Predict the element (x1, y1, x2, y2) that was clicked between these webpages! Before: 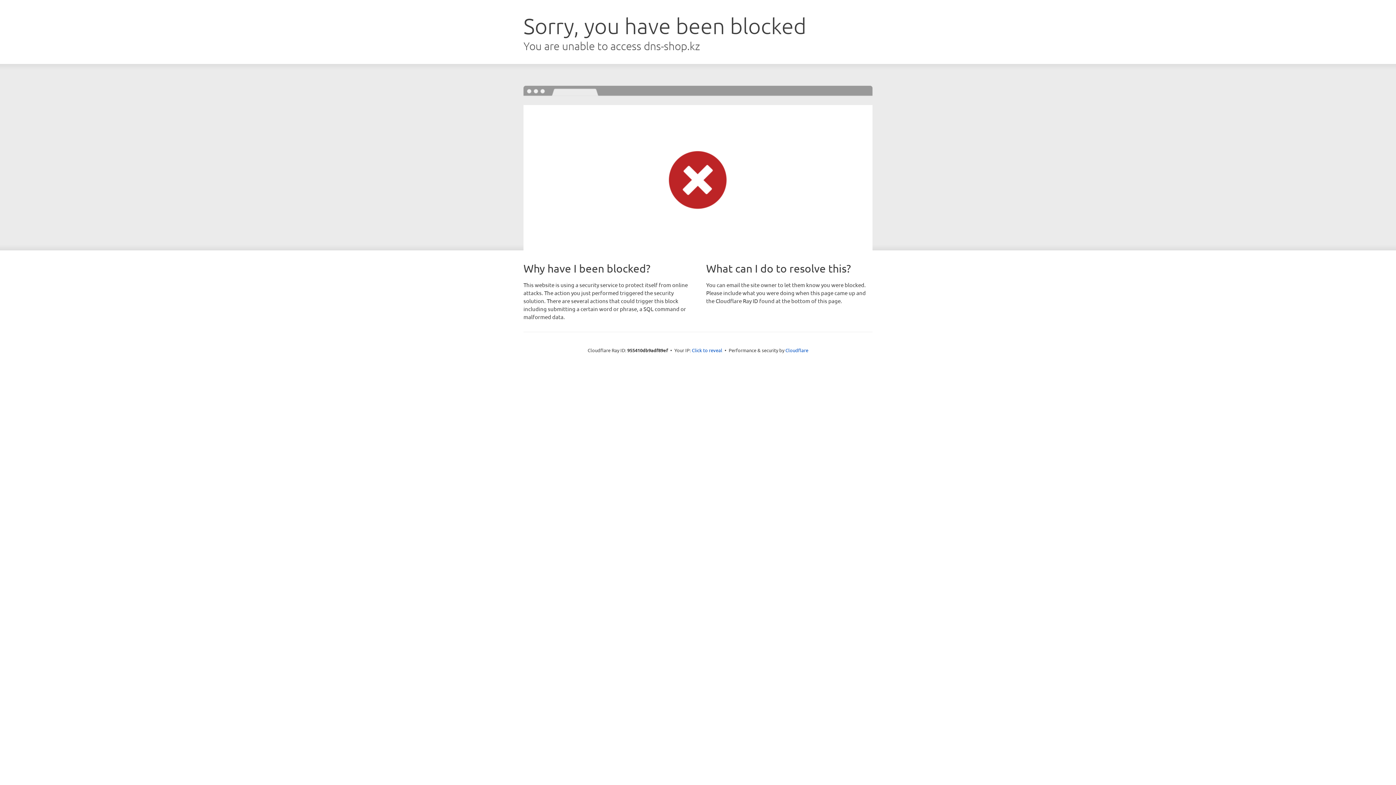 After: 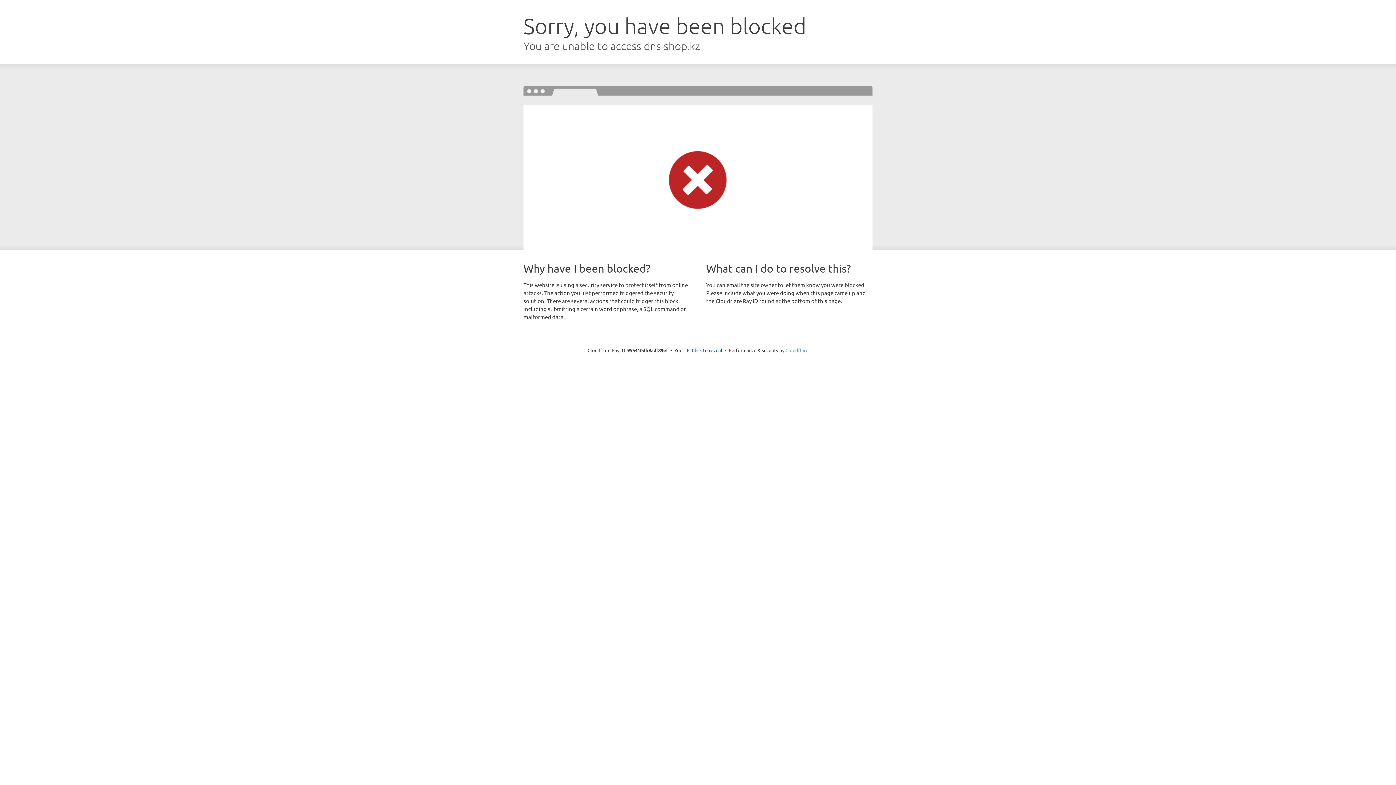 Action: bbox: (785, 347, 808, 353) label: Cloudflare